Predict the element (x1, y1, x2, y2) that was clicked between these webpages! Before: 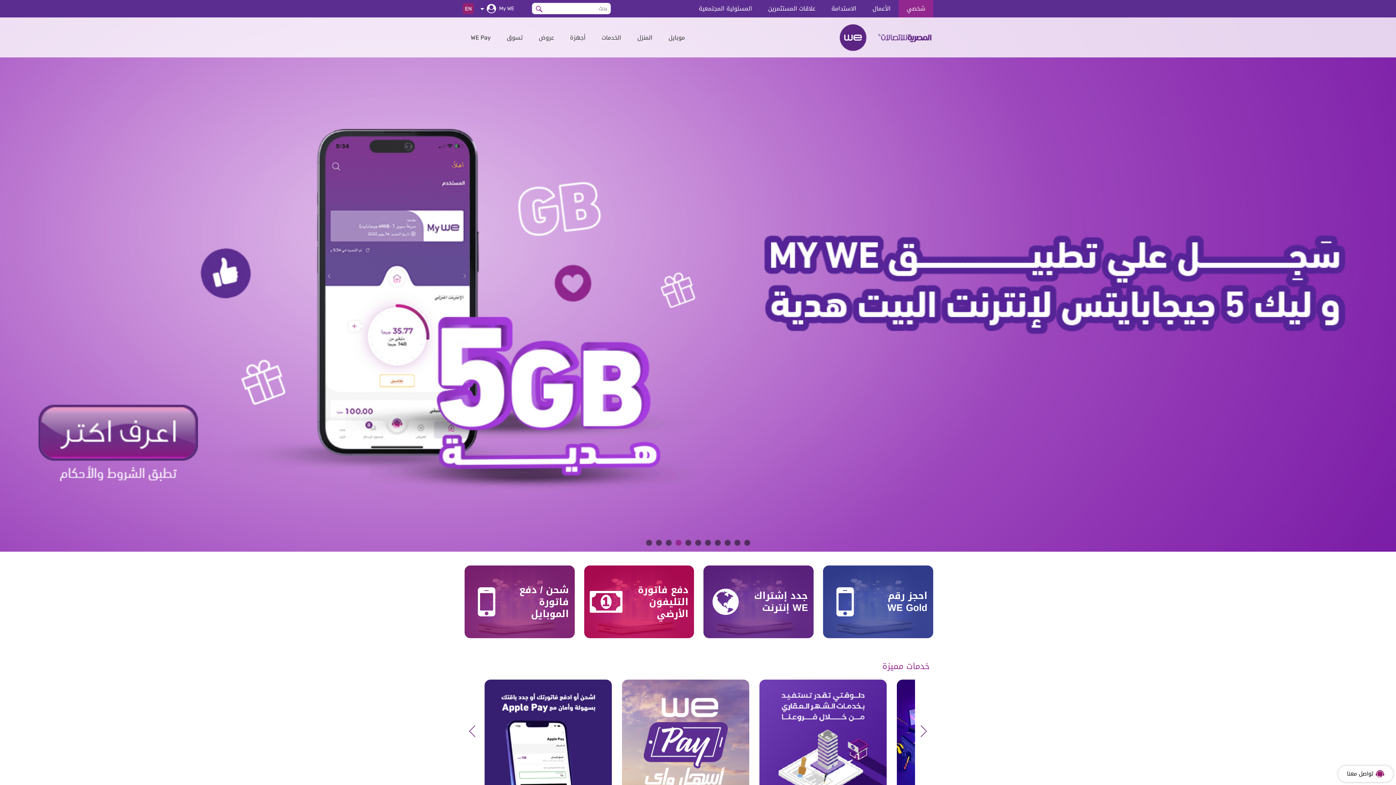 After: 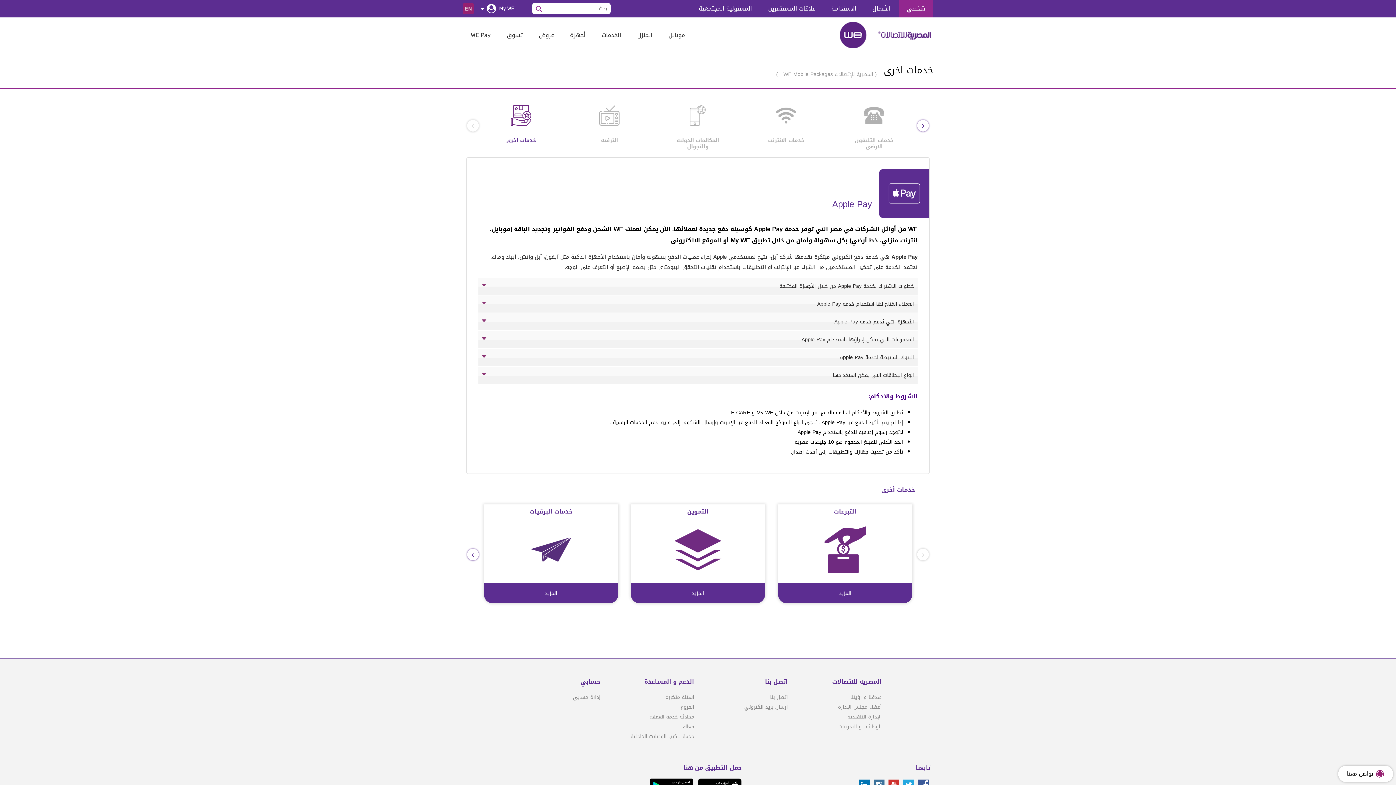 Action: bbox: (484, 680, 612, 807) label: Apple Pay
اشحن أو ادفع فاتورتك أو جدد باقتك بسهوله وأمان
اعرف المزيد